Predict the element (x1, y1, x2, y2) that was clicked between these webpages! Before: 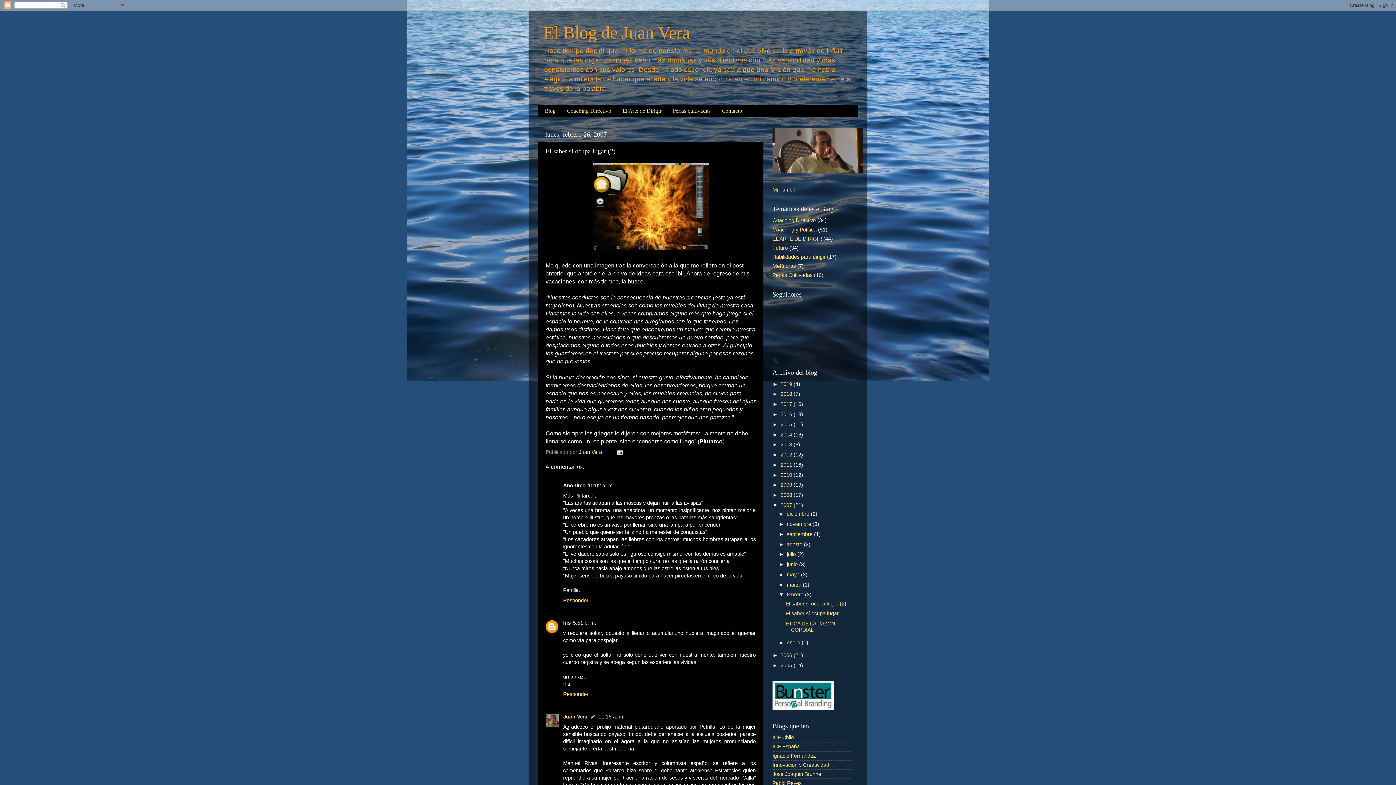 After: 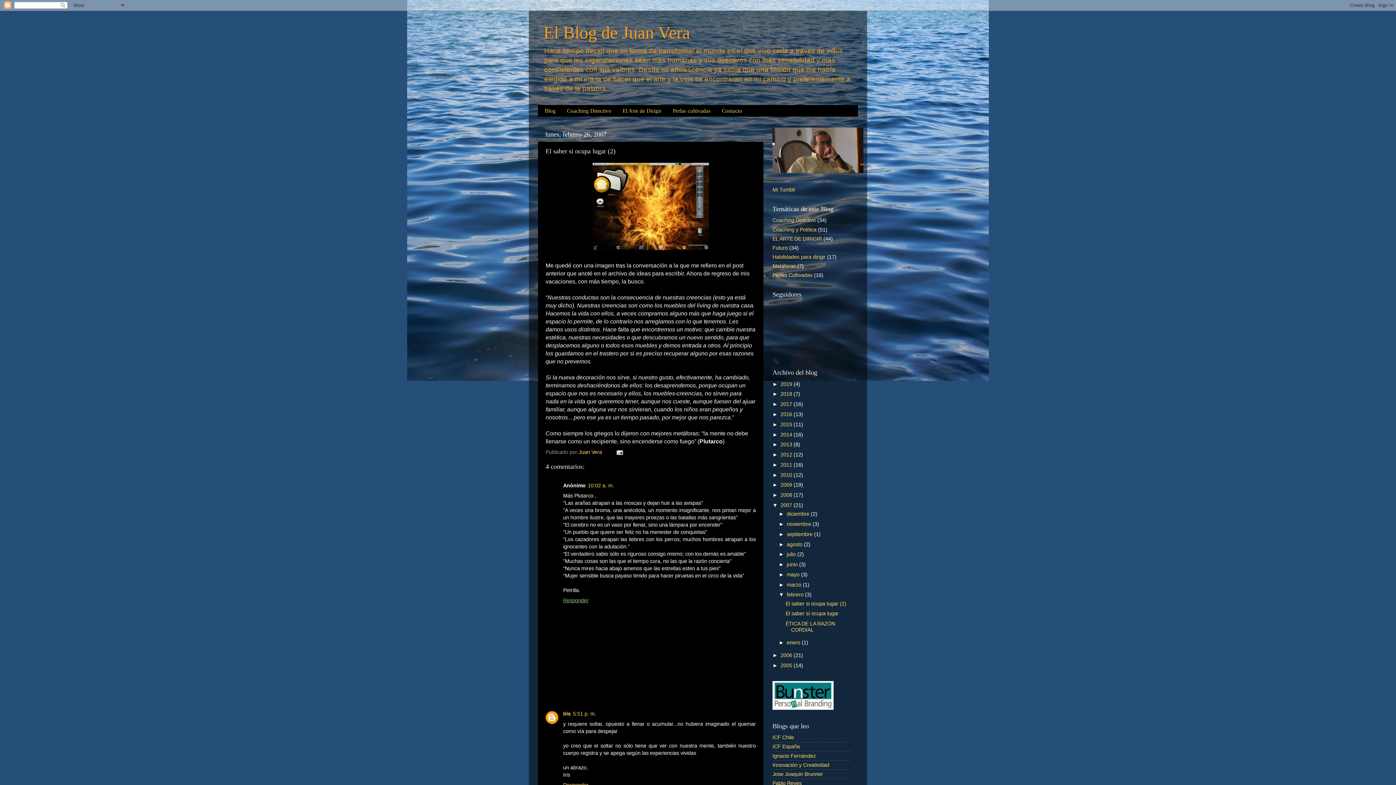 Action: bbox: (563, 595, 590, 603) label: Responder